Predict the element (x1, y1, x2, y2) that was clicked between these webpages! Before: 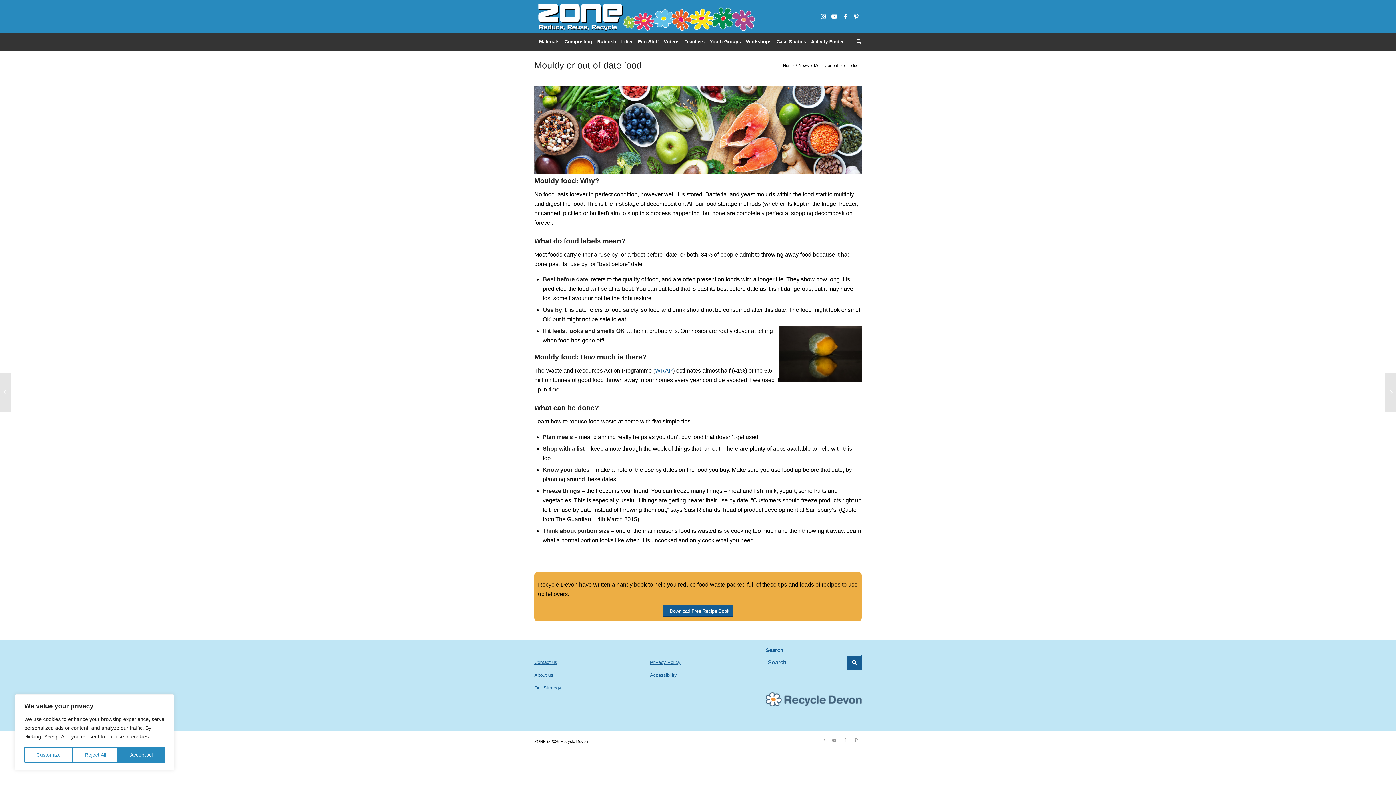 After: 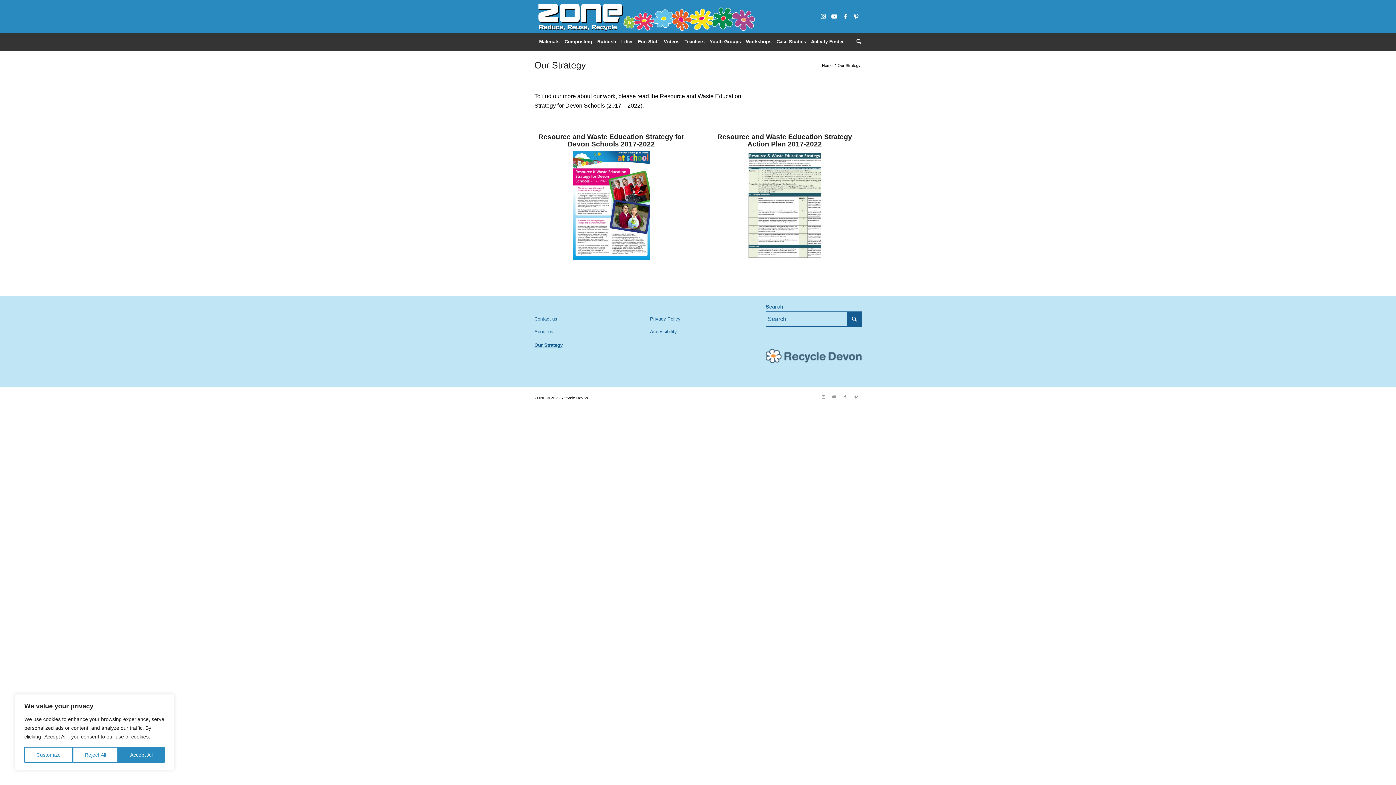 Action: label: Our Strategy bbox: (534, 682, 630, 694)